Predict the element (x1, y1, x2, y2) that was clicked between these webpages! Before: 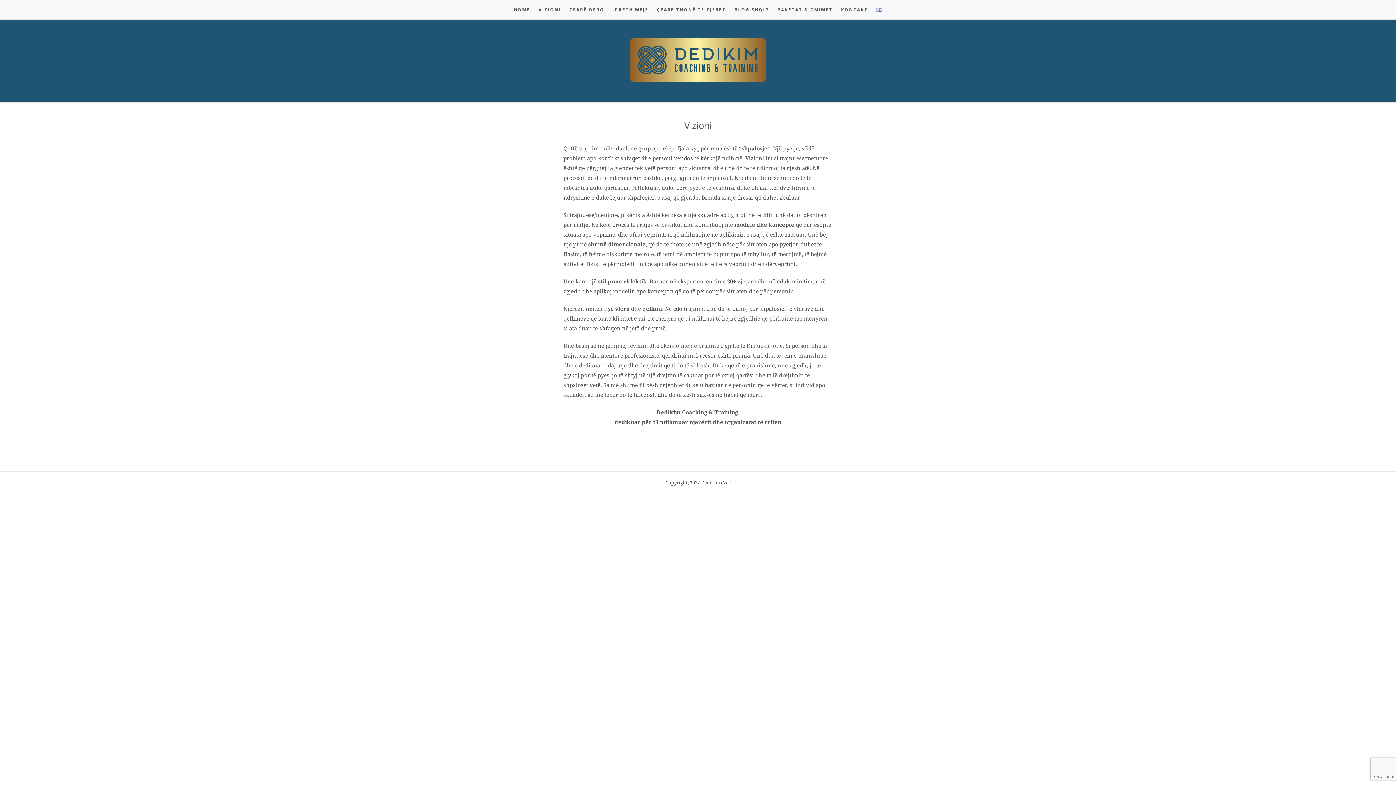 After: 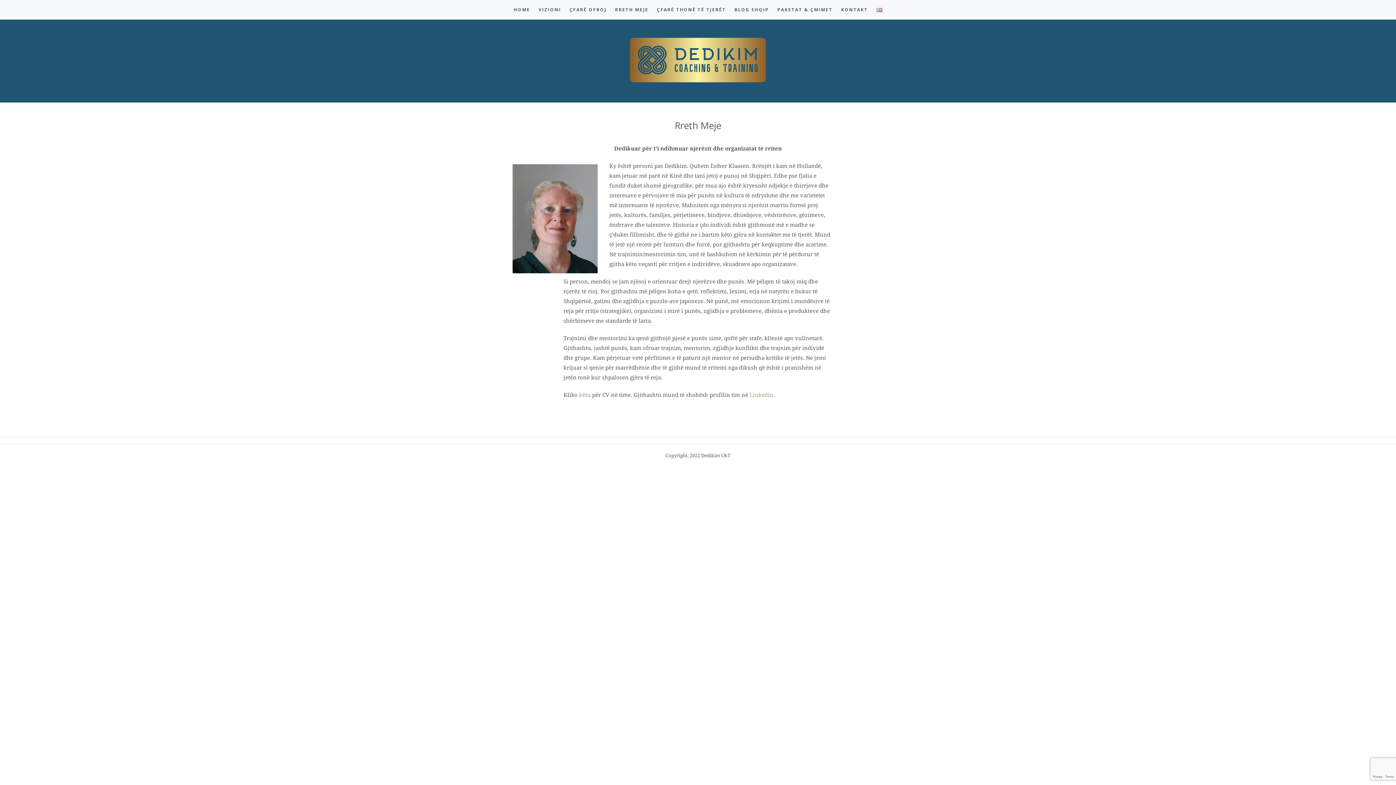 Action: bbox: (615, 0, 648, 19) label: RRETH MEJE